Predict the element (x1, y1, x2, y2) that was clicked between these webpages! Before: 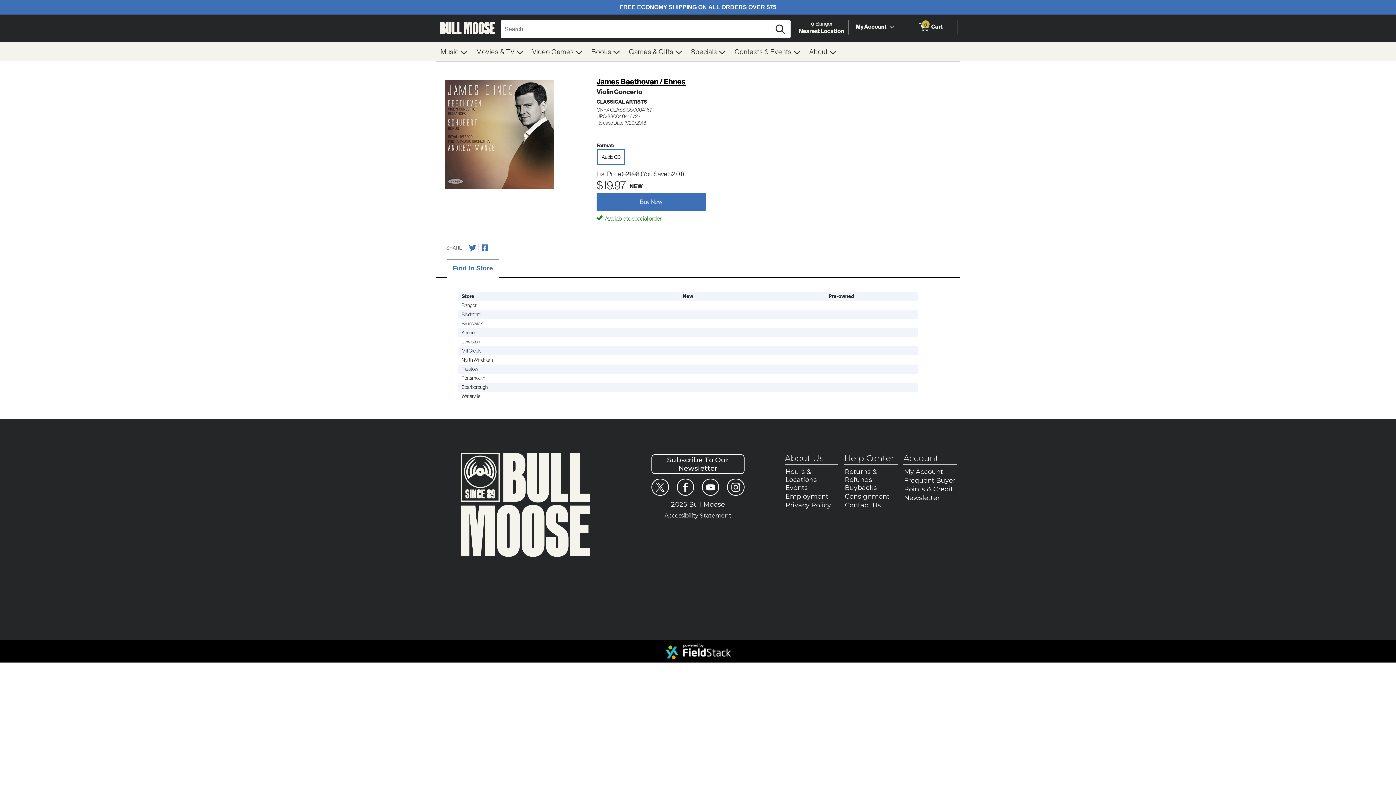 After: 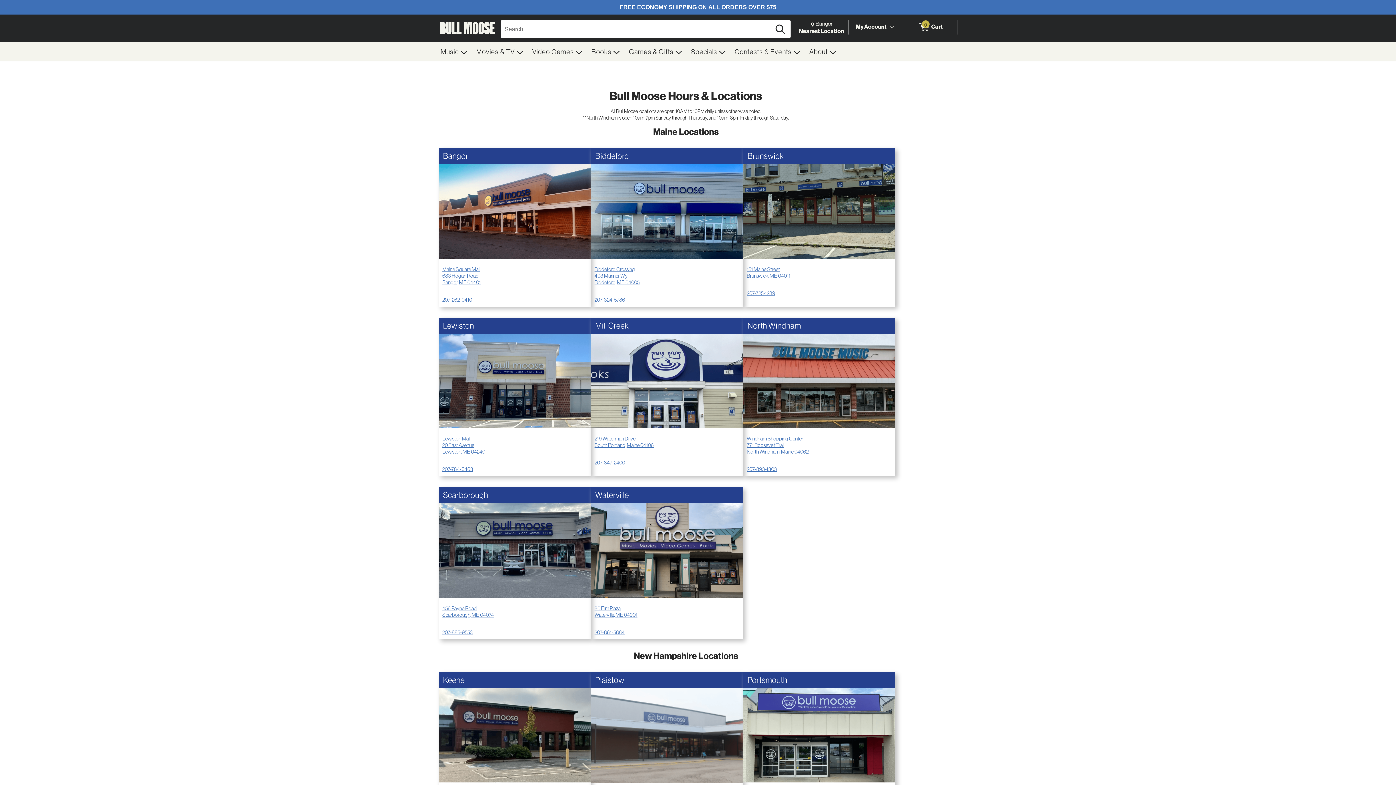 Action: label: Hours & Locations bbox: (784, 468, 838, 484)